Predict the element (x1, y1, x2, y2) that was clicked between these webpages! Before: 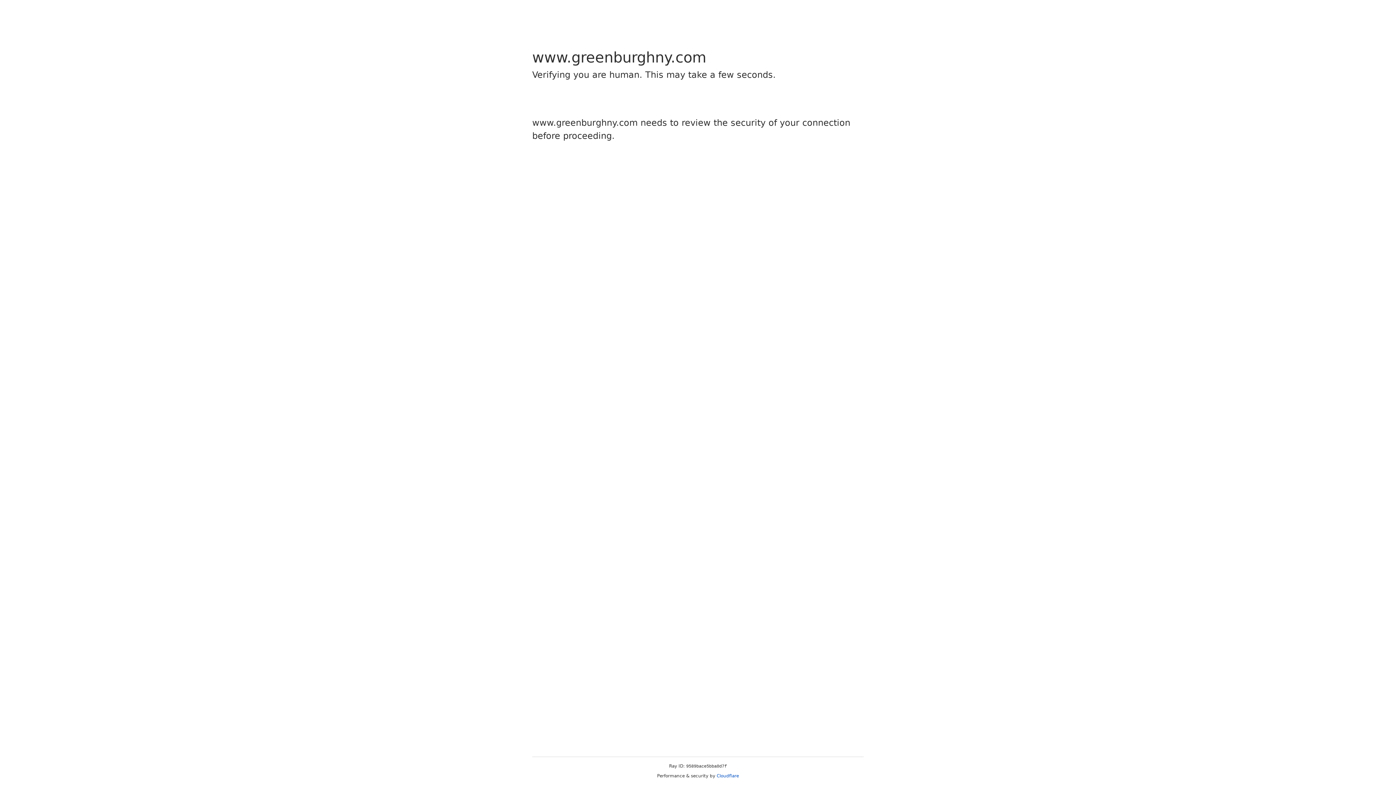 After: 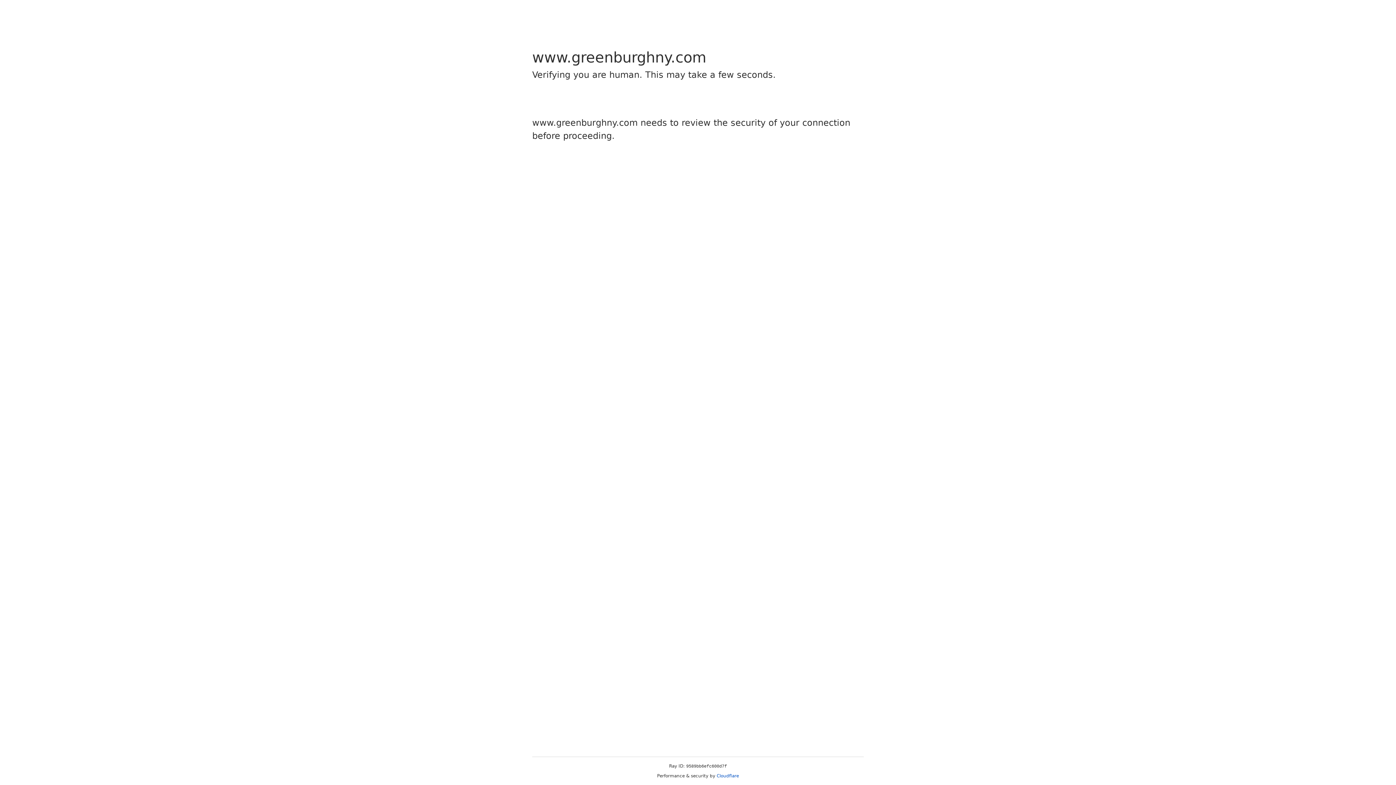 Action: bbox: (716, 773, 739, 778) label: Cloudflare